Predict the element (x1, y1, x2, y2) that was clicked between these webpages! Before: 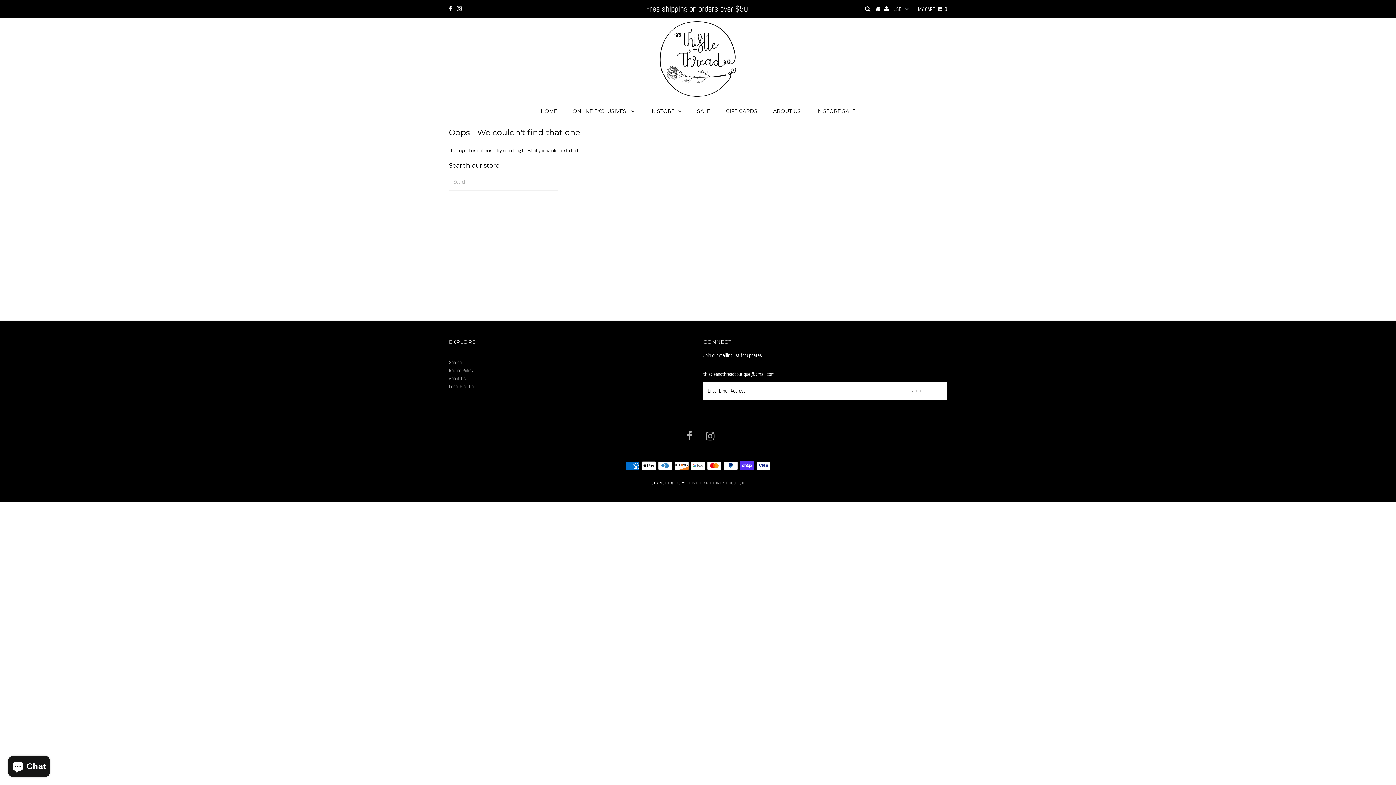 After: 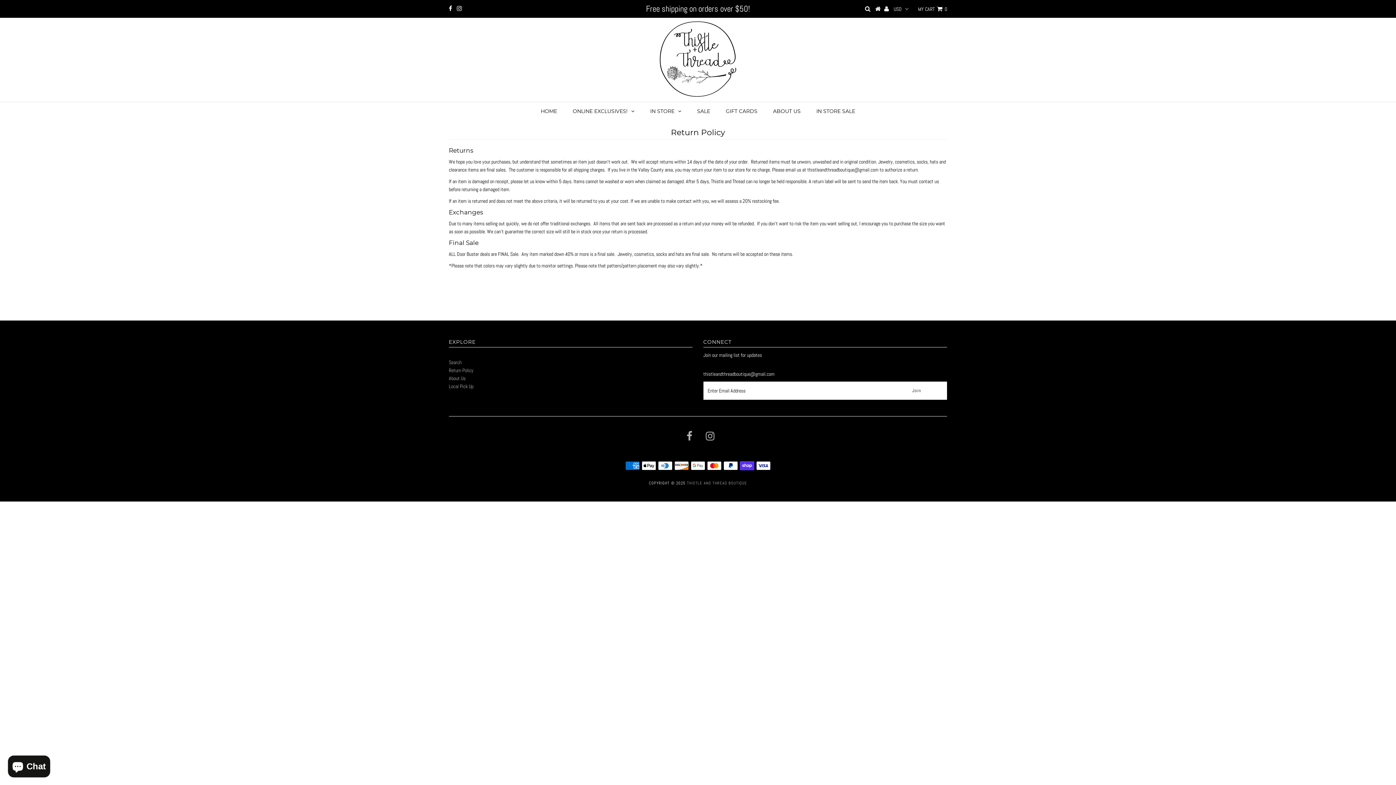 Action: label: Return Policy bbox: (448, 367, 473, 373)